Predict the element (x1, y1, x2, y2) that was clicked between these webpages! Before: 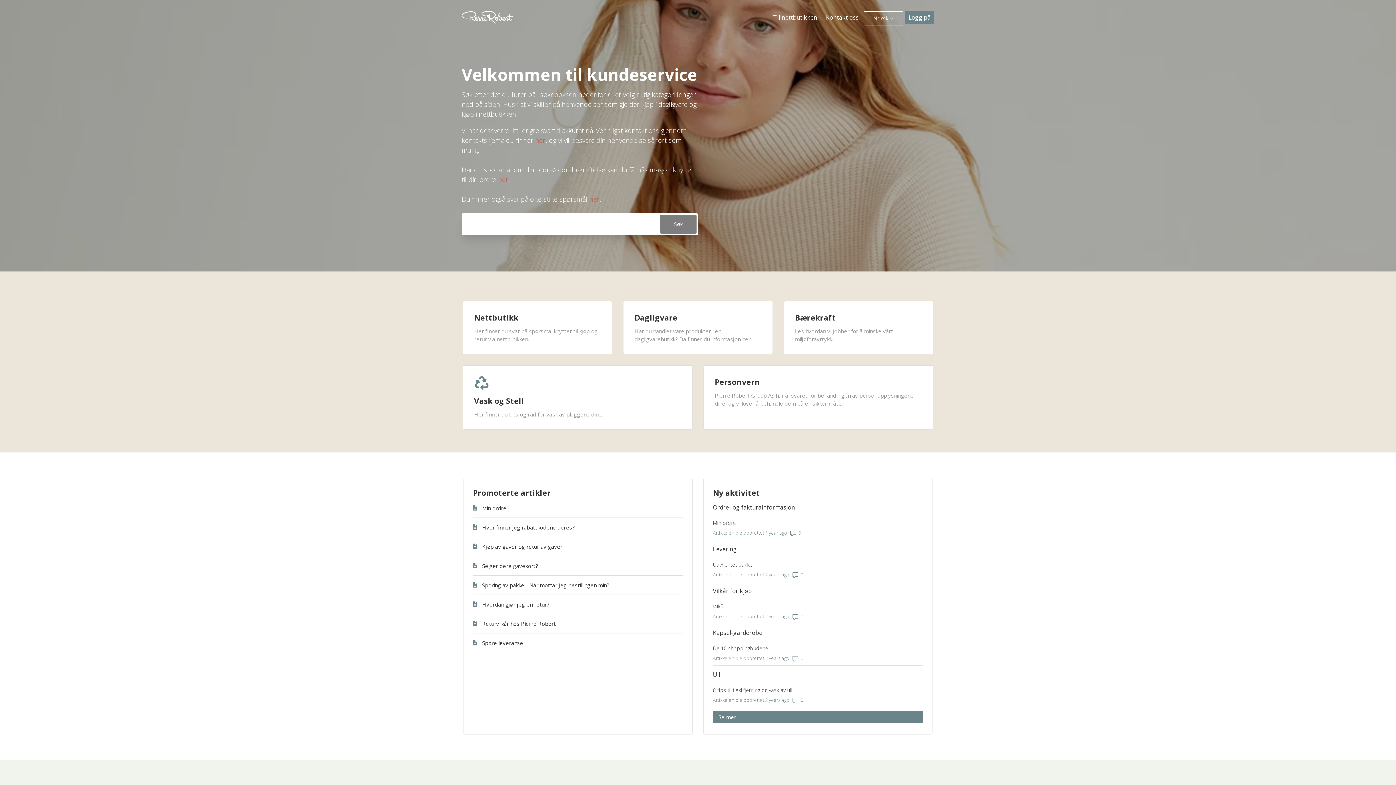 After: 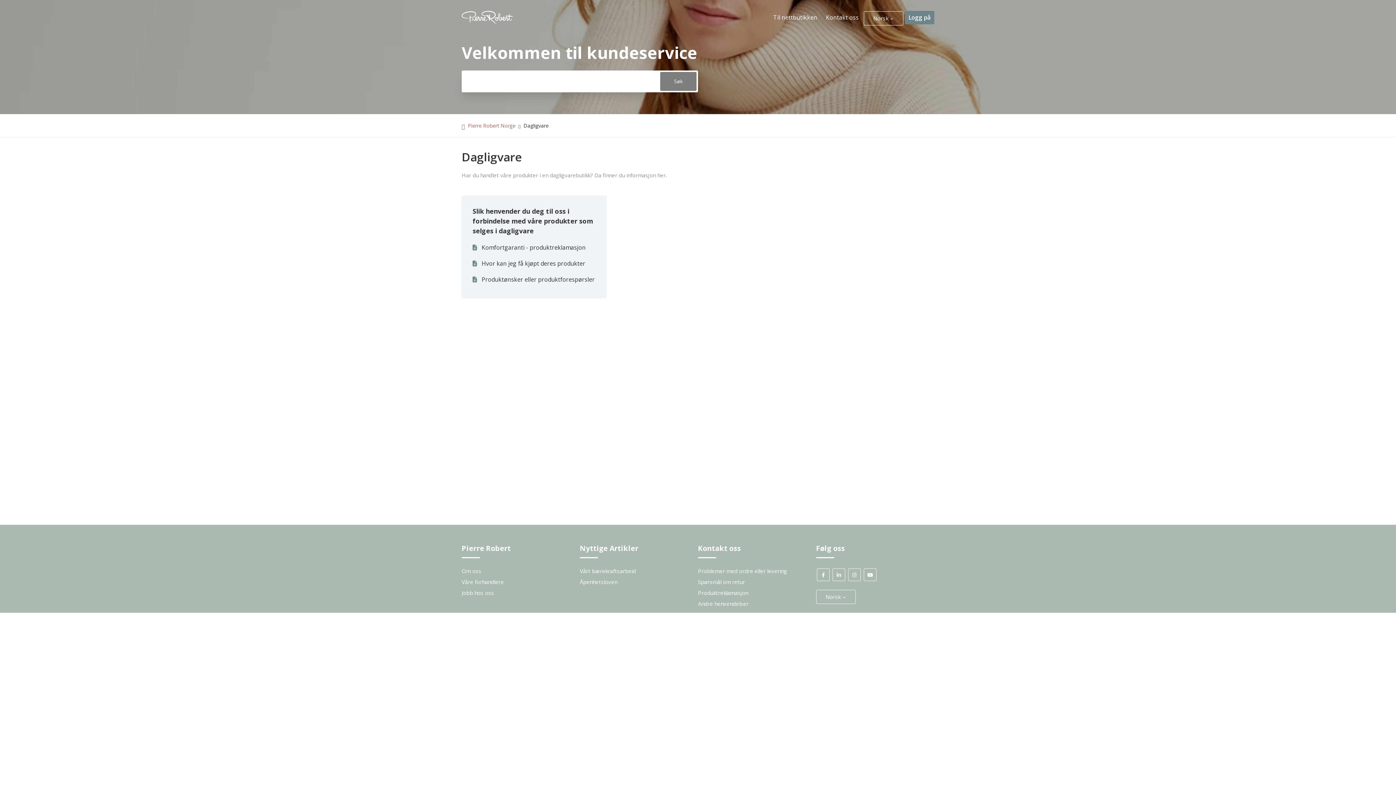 Action: bbox: (623, 301, 772, 354) label: Dagligvare
Har du handlet våre produkter i en dagligvarebutikk? Da finner du informasjon her.